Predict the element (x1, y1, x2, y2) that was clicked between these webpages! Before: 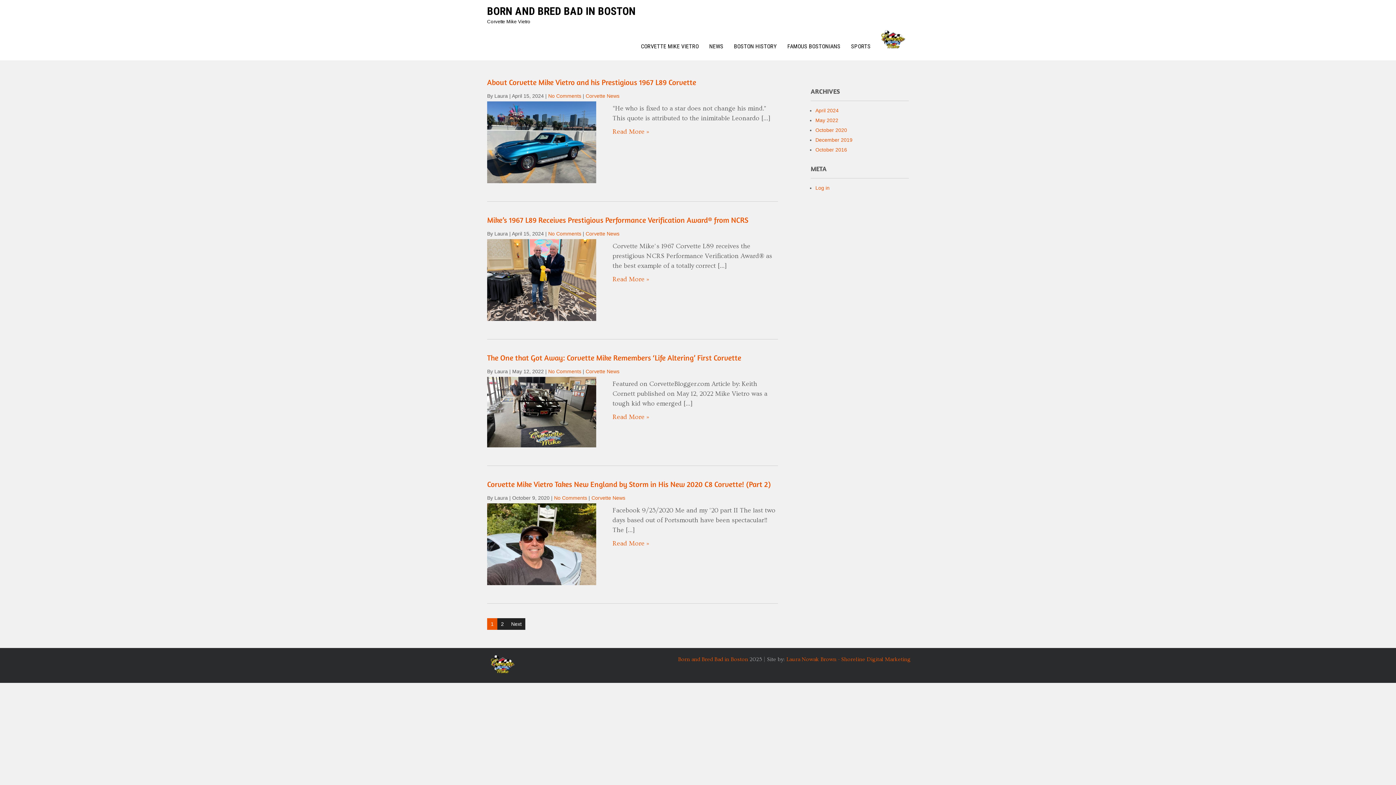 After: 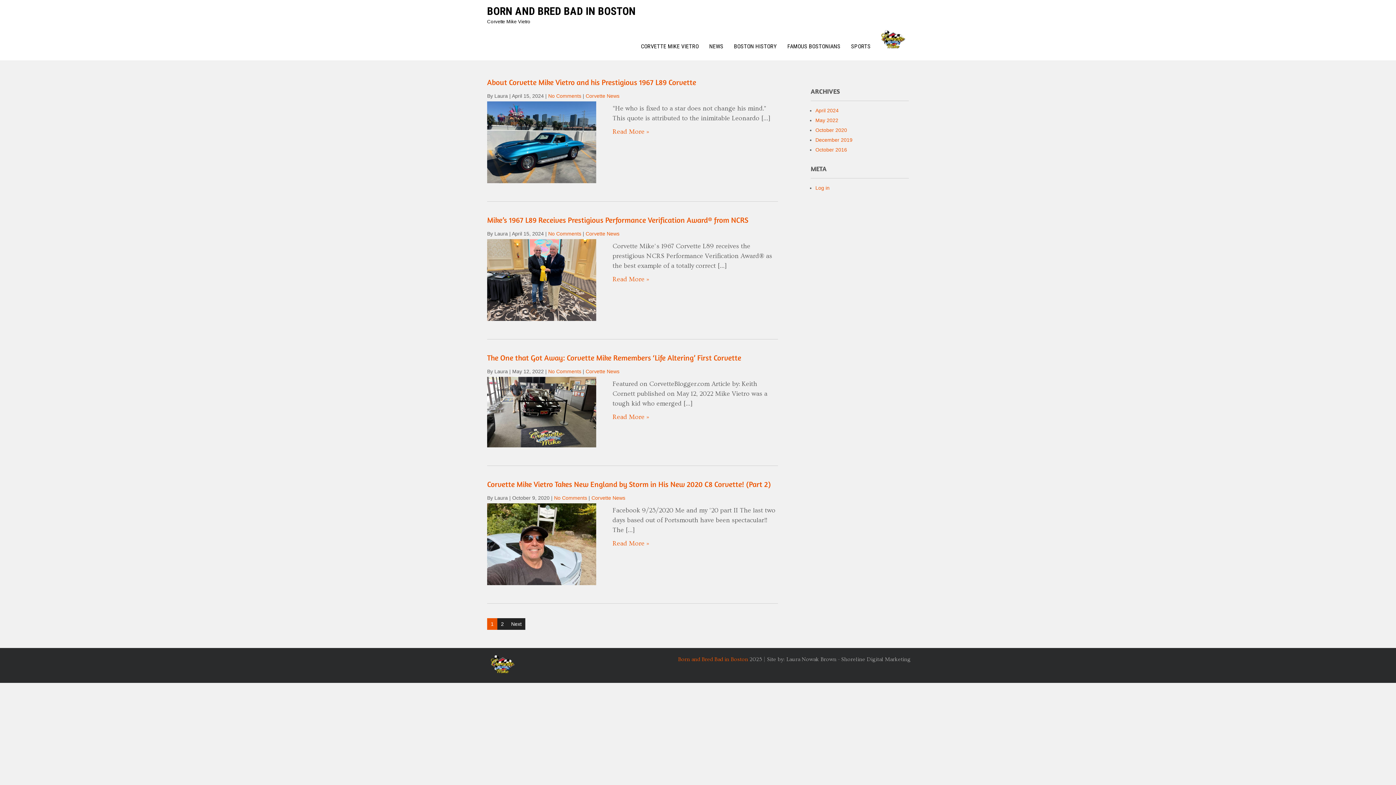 Action: label: Laura Nowak Brown - Shoreline Digital Marketing bbox: (786, 656, 910, 662)